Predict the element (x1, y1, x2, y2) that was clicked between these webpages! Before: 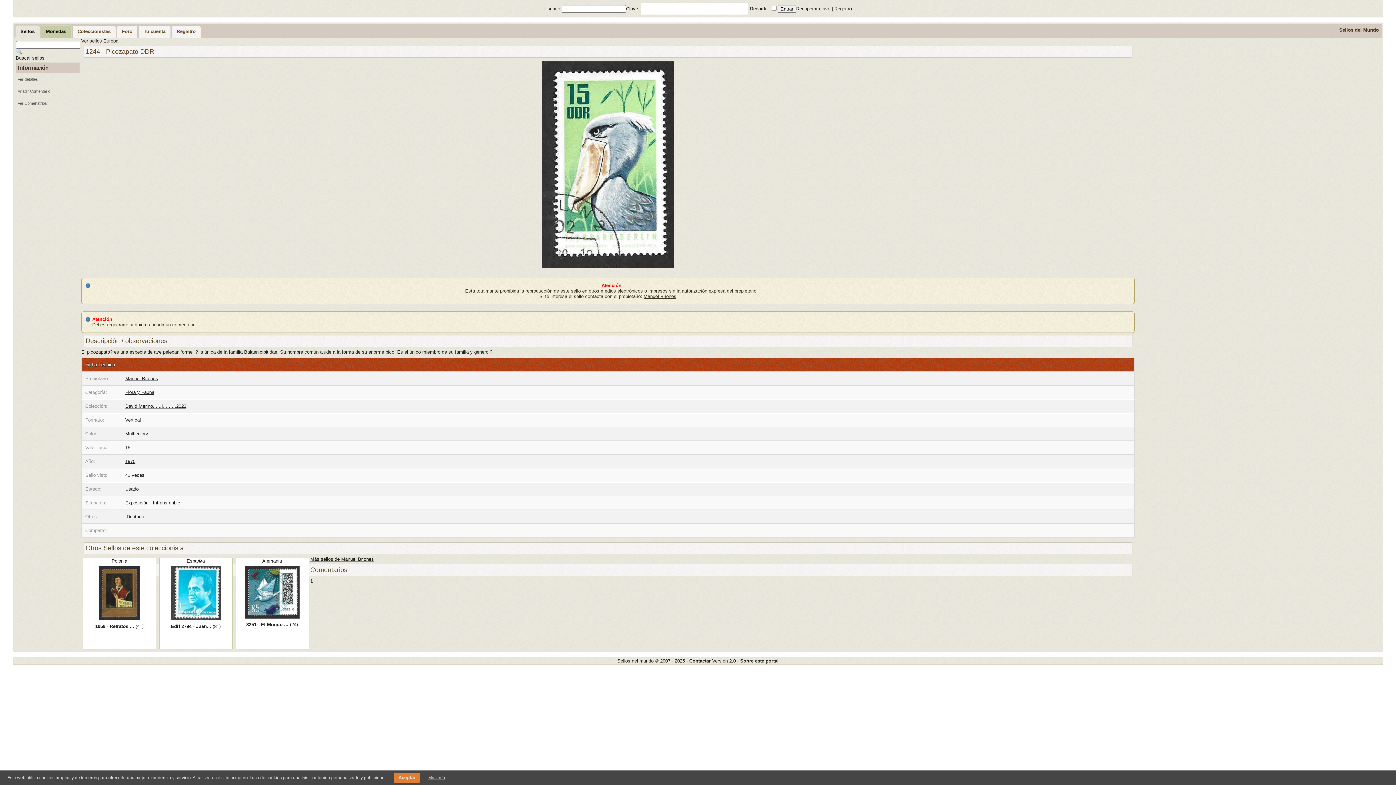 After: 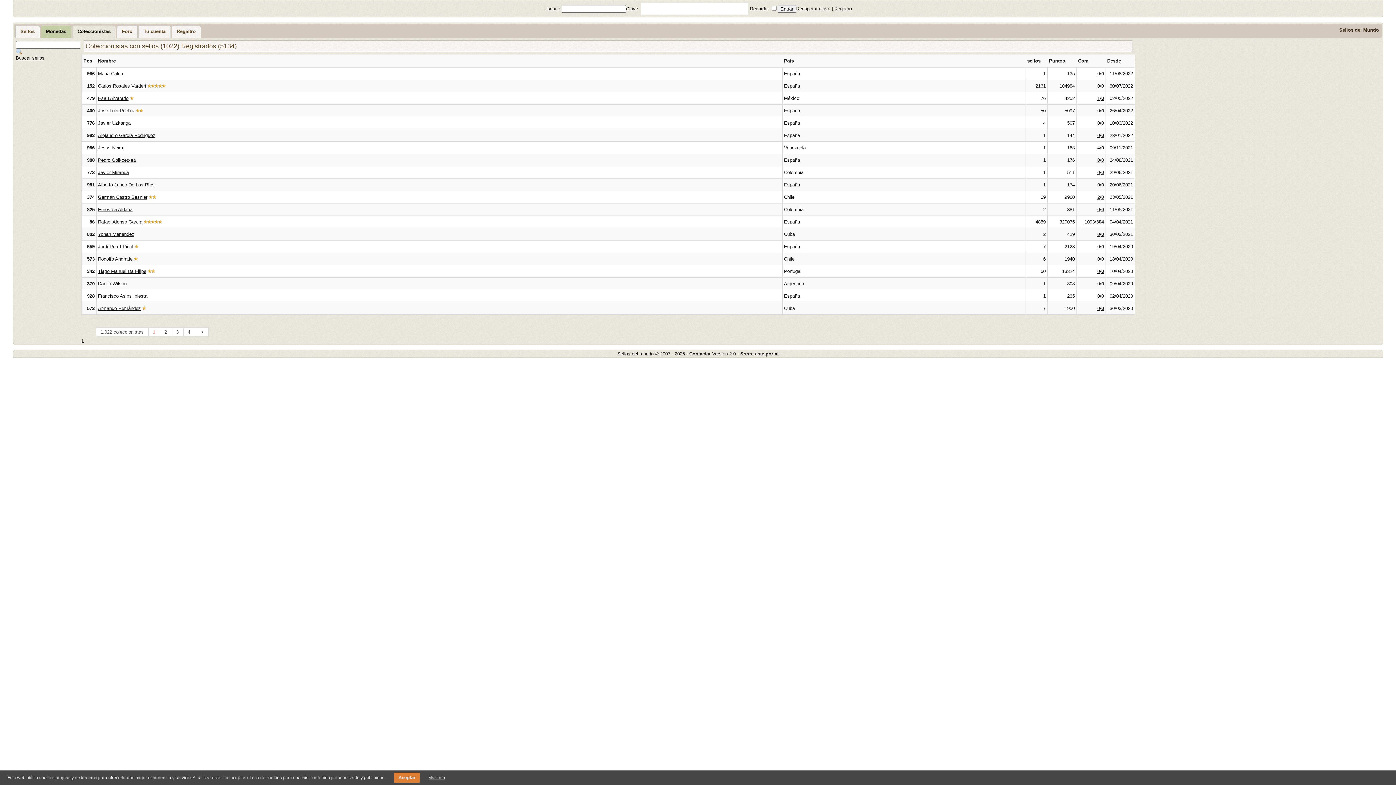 Action: bbox: (72, 25, 115, 37) label: Coleccionistas